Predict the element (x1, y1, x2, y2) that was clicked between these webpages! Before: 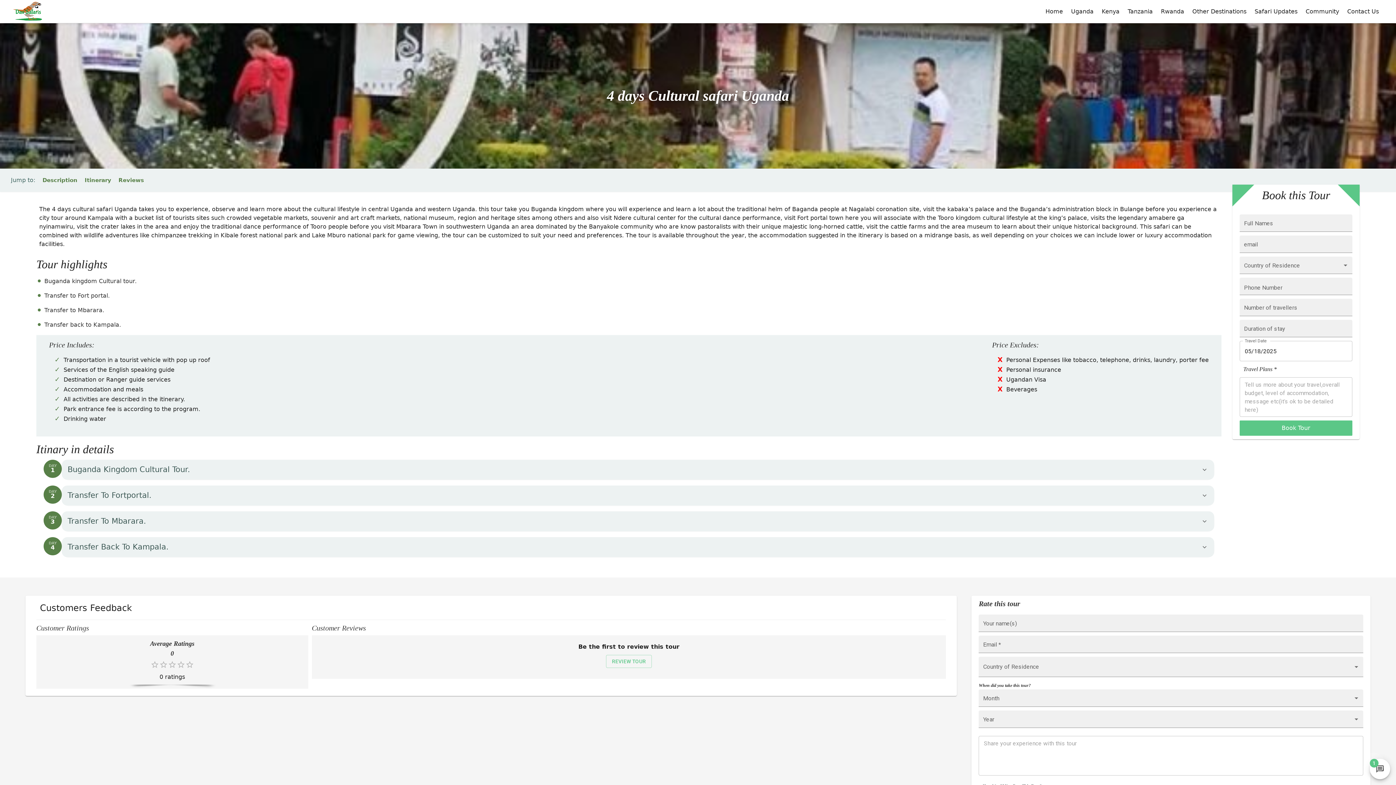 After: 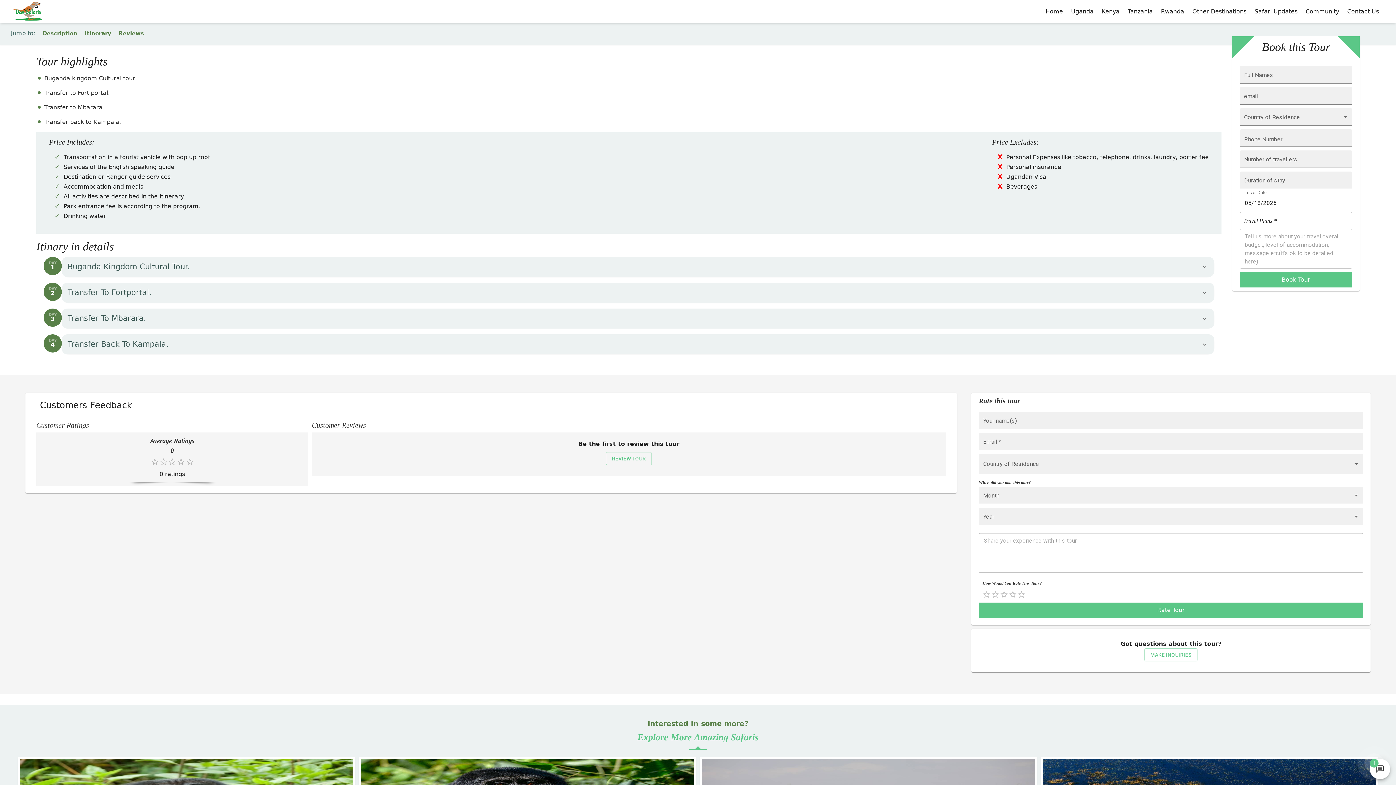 Action: bbox: (42, 177, 77, 183) label: Description